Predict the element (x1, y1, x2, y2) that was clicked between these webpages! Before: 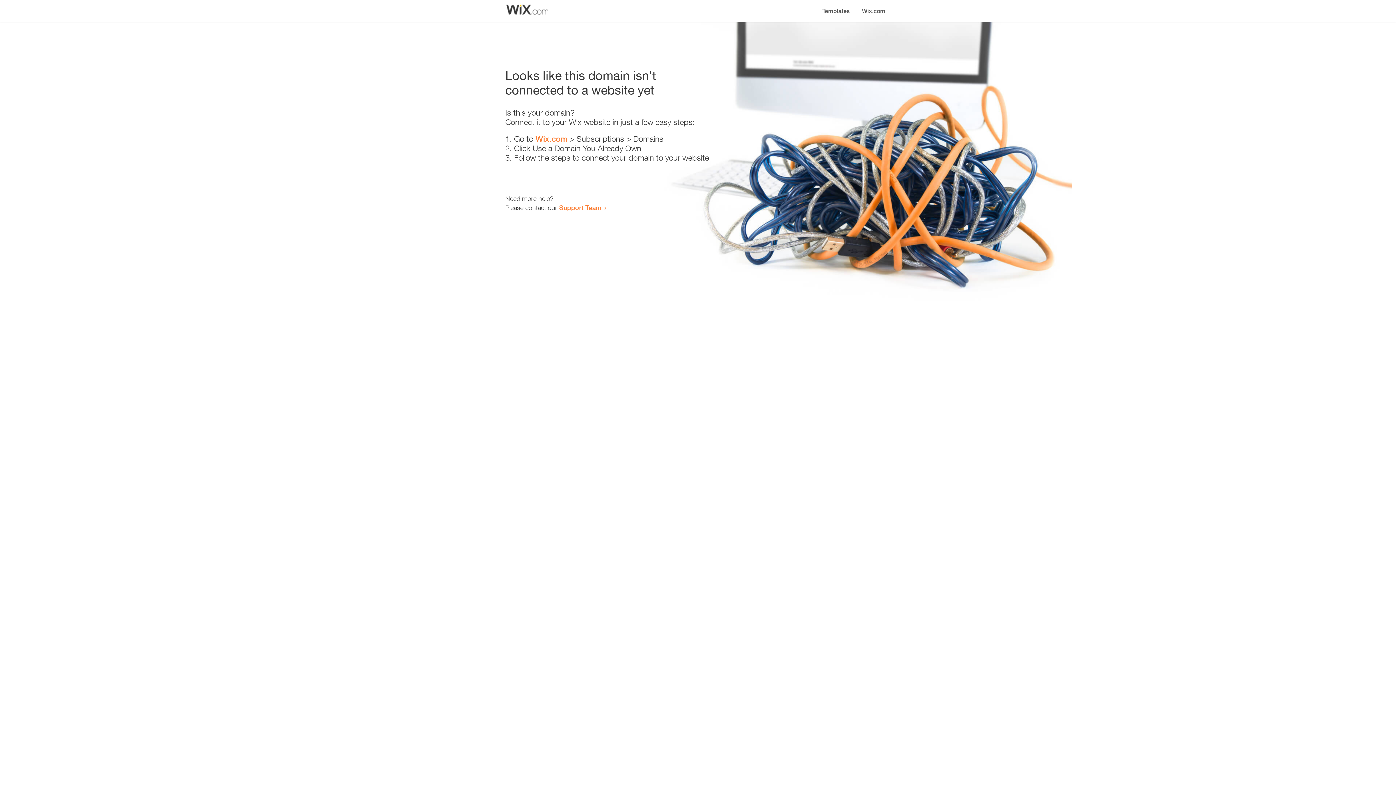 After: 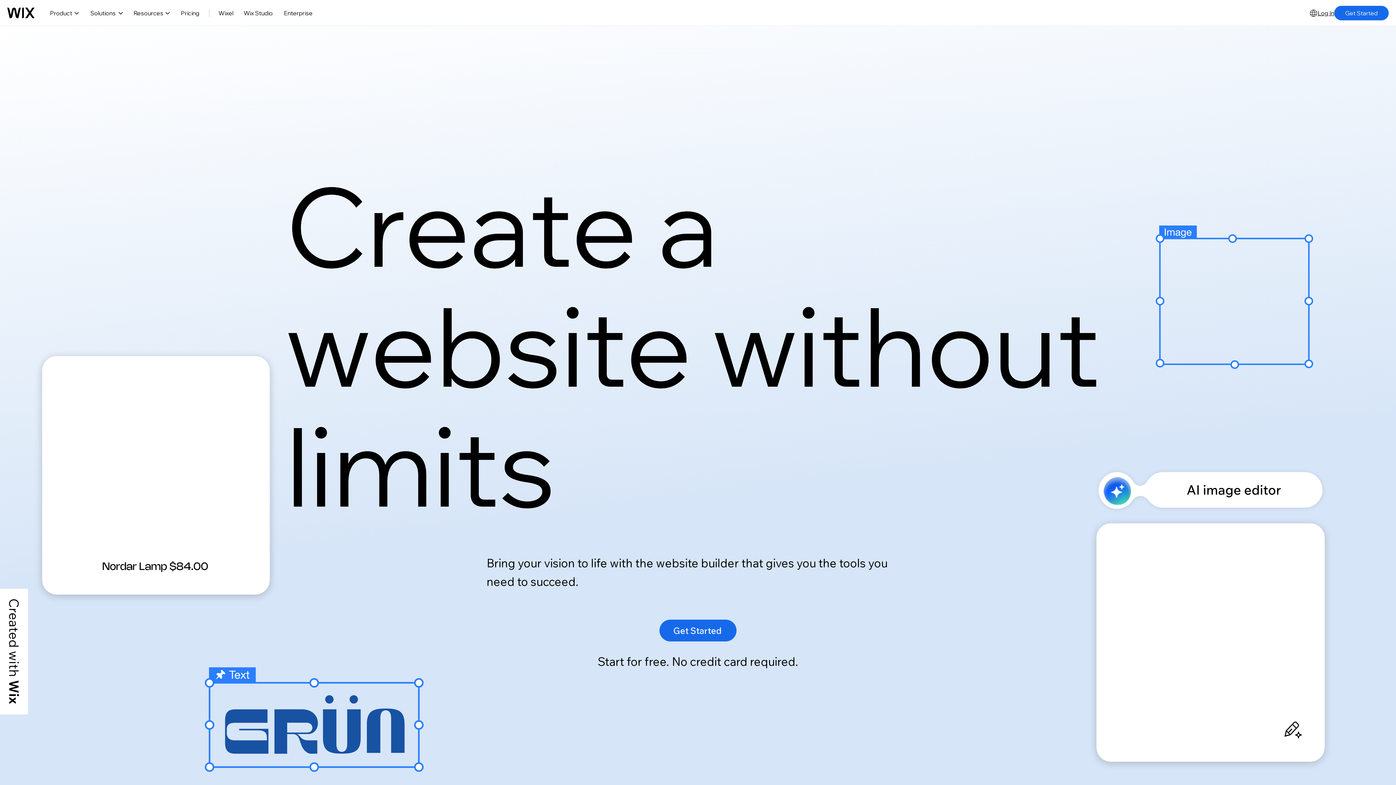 Action: label: Wix.com bbox: (535, 134, 567, 143)